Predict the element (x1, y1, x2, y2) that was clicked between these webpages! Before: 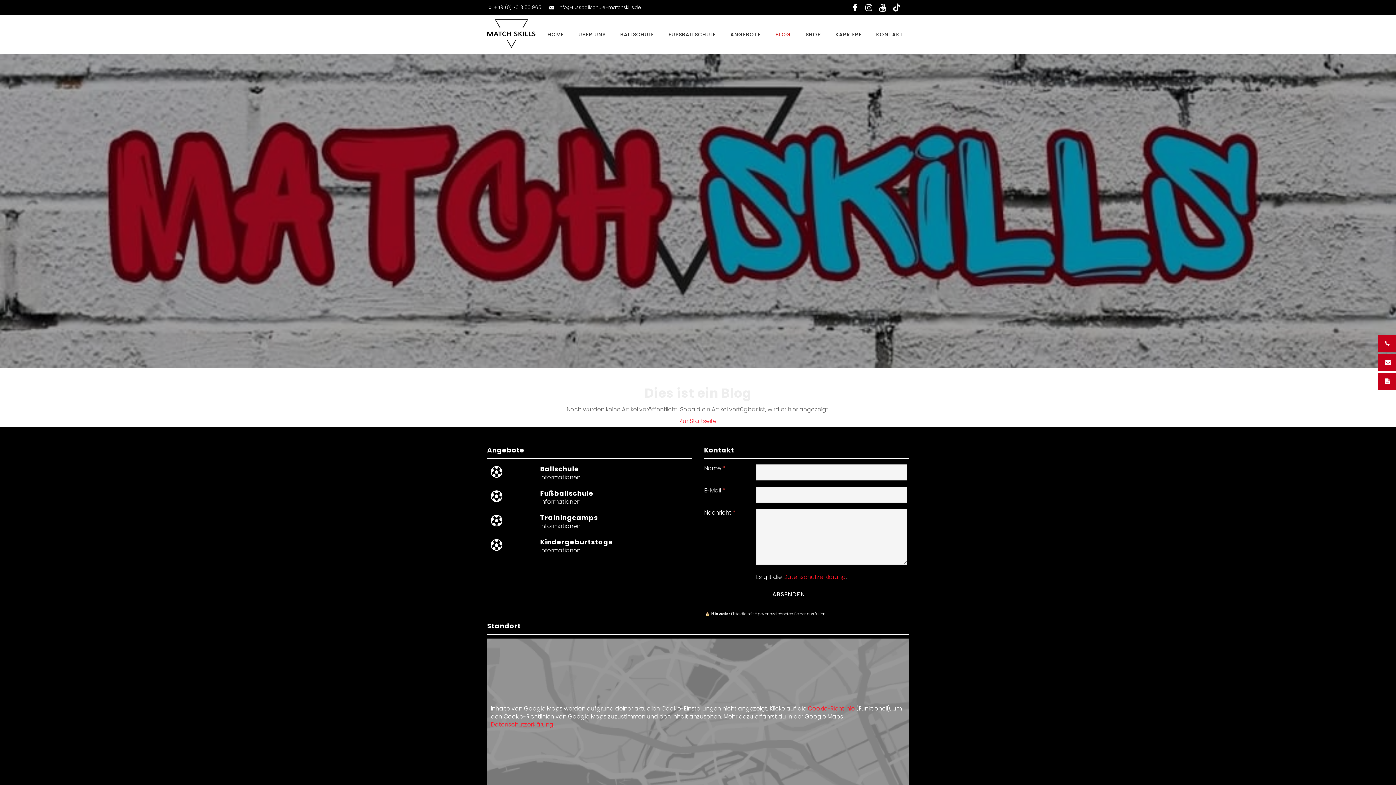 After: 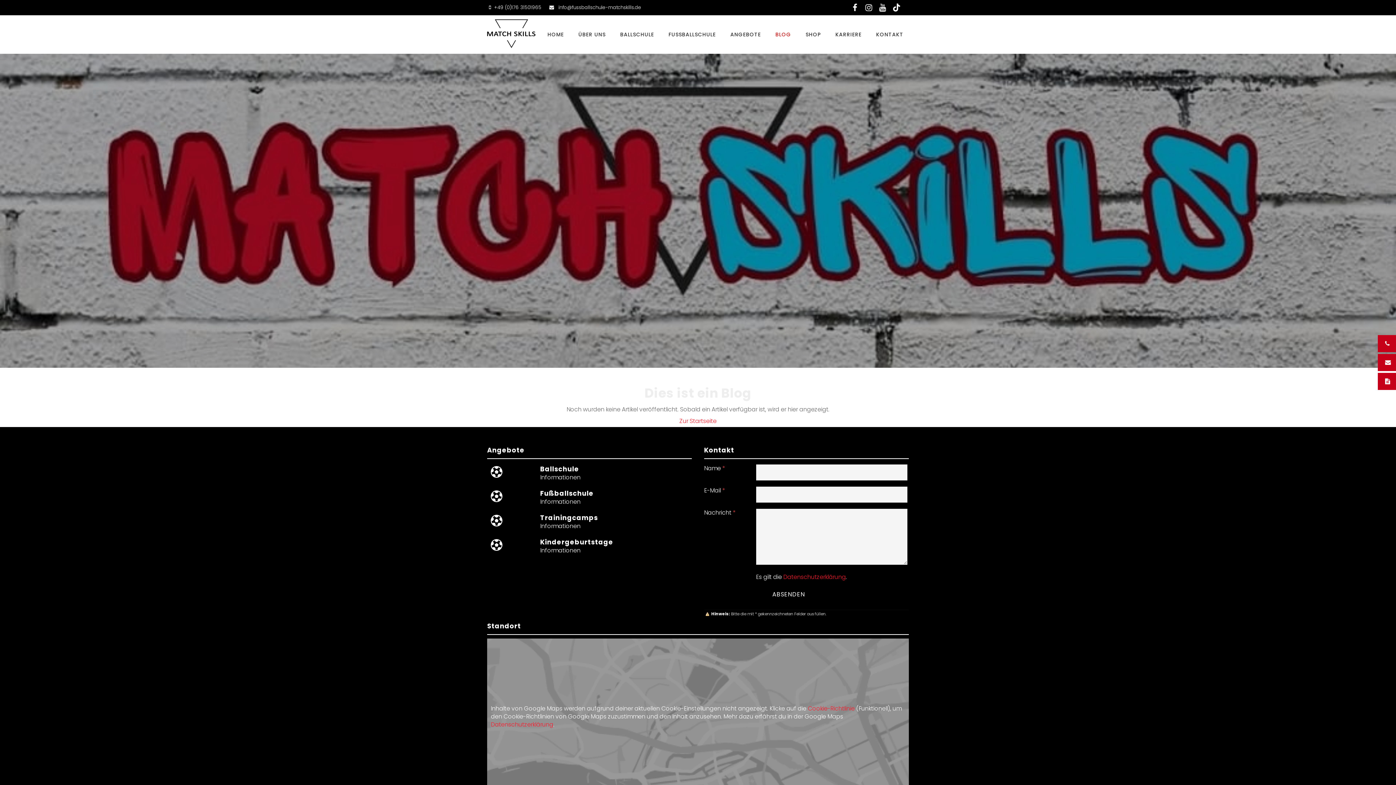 Action: bbox: (783, 573, 846, 581) label: Datenschutzerklärung